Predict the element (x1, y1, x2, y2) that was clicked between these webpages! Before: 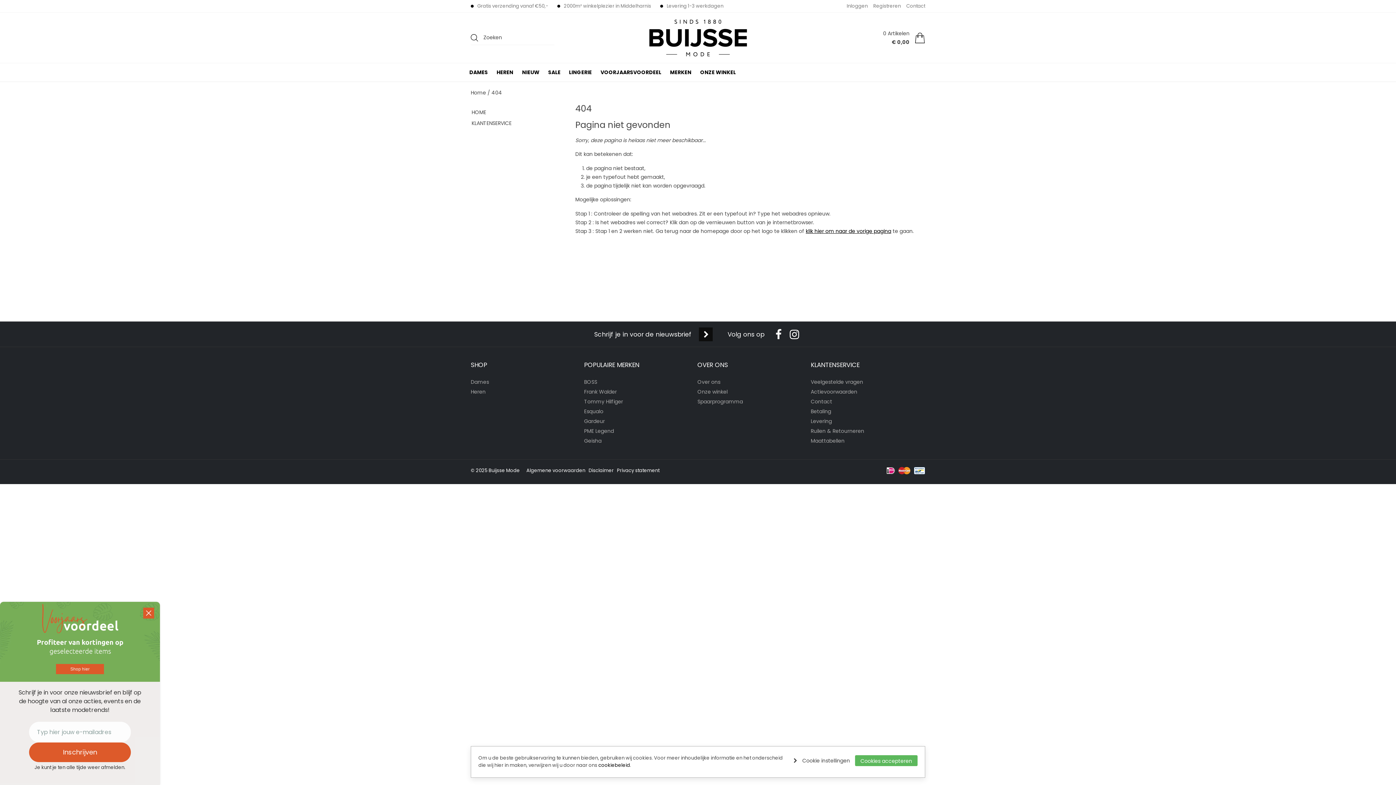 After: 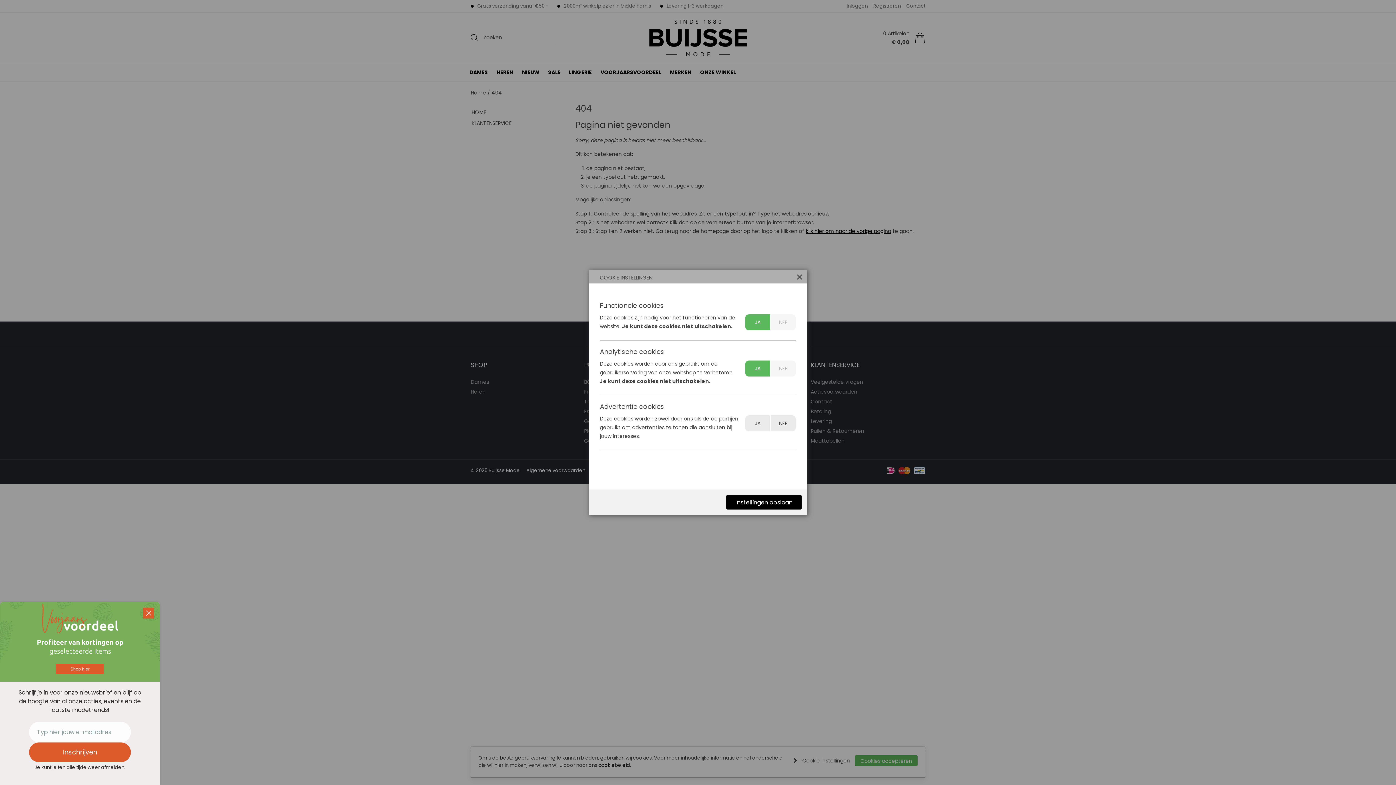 Action: label: Cookie instellingen bbox: (793, 755, 850, 766)